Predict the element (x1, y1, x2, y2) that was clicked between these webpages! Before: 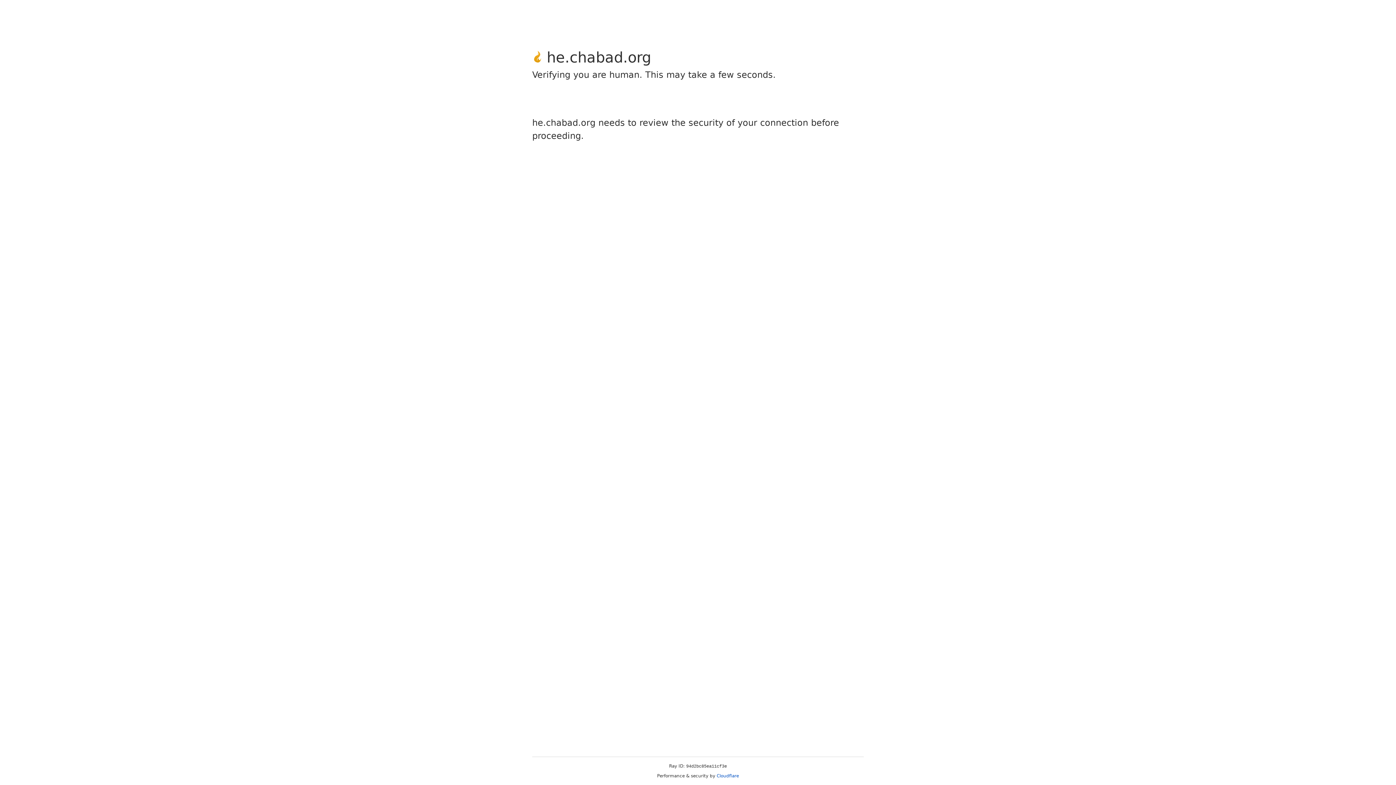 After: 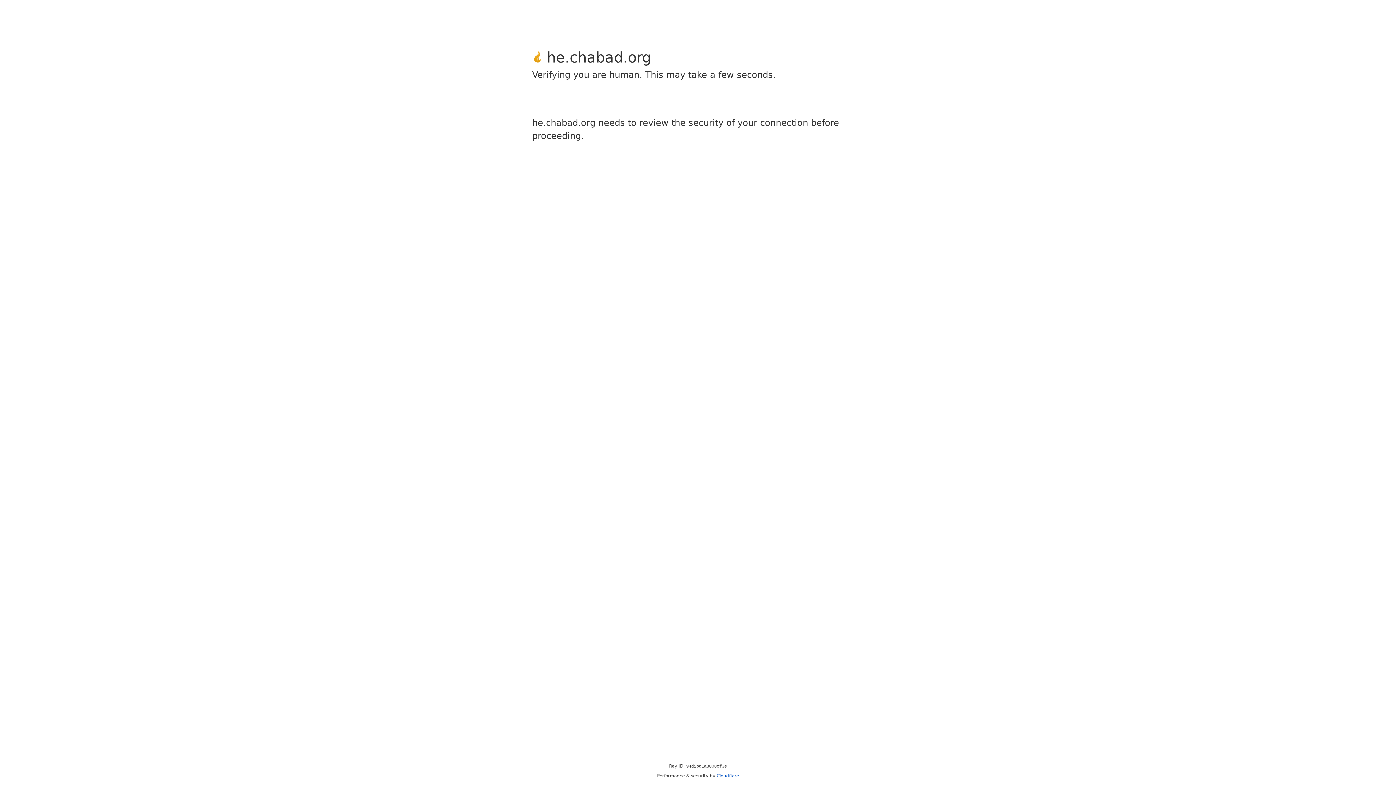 Action: label: Cloudflare bbox: (716, 773, 739, 778)